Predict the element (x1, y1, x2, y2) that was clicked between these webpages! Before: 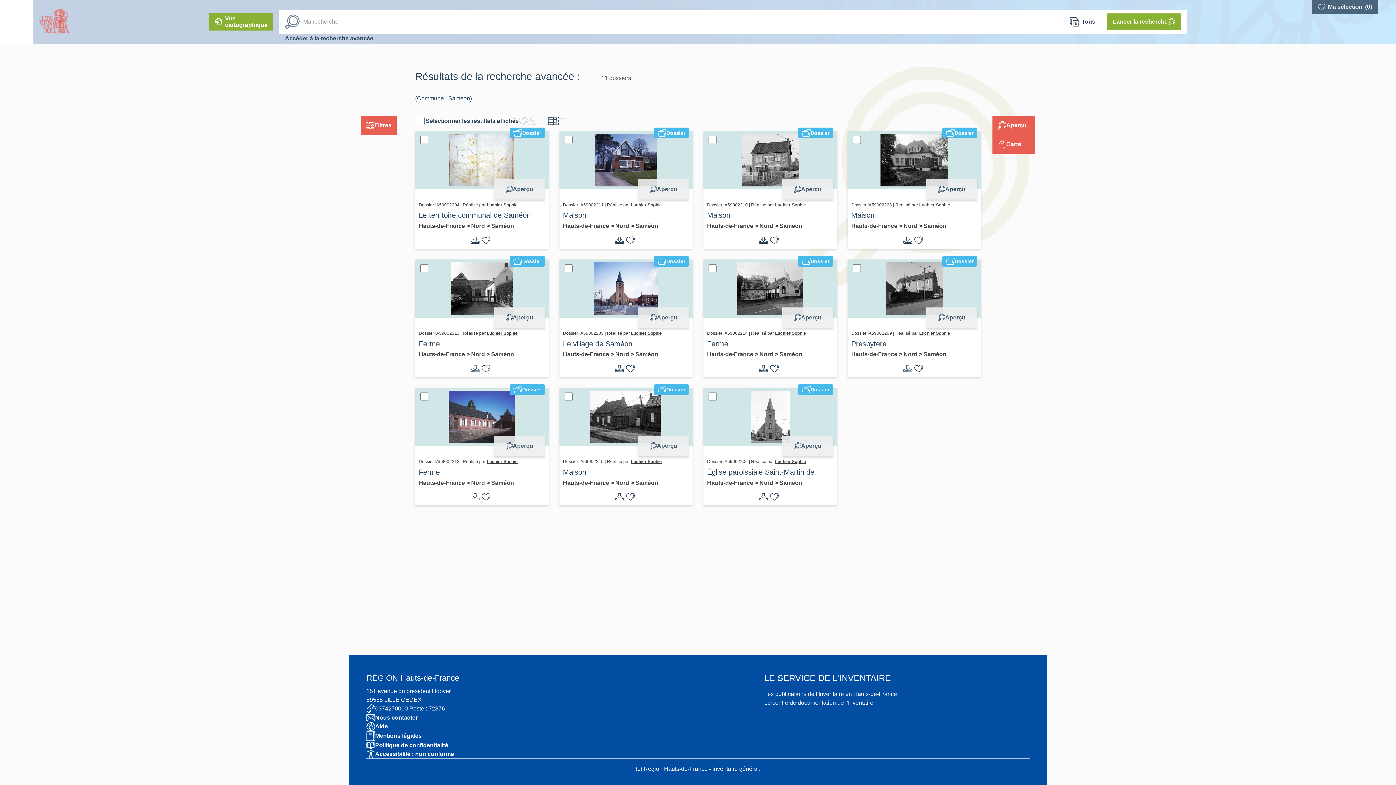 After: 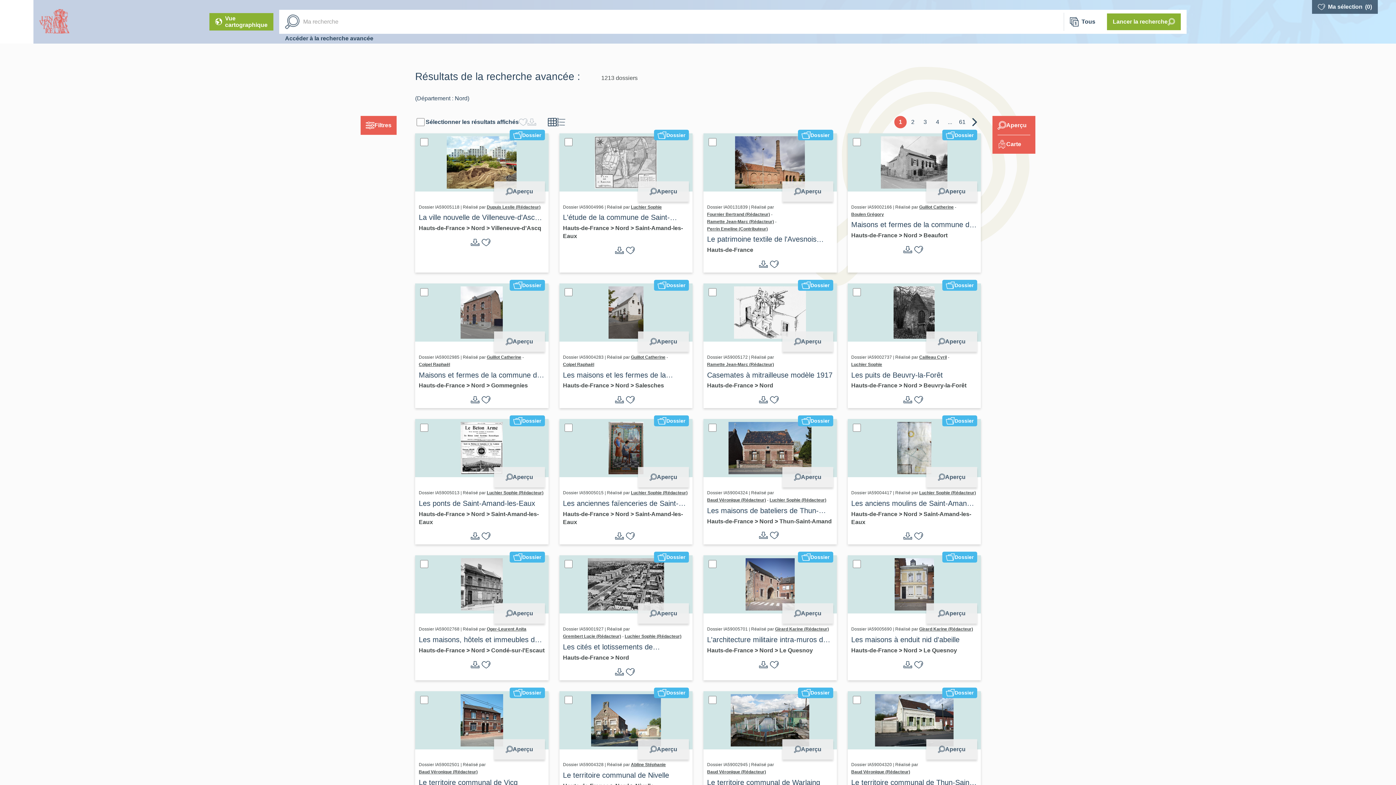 Action: bbox: (615, 479, 630, 486) label: Nord 